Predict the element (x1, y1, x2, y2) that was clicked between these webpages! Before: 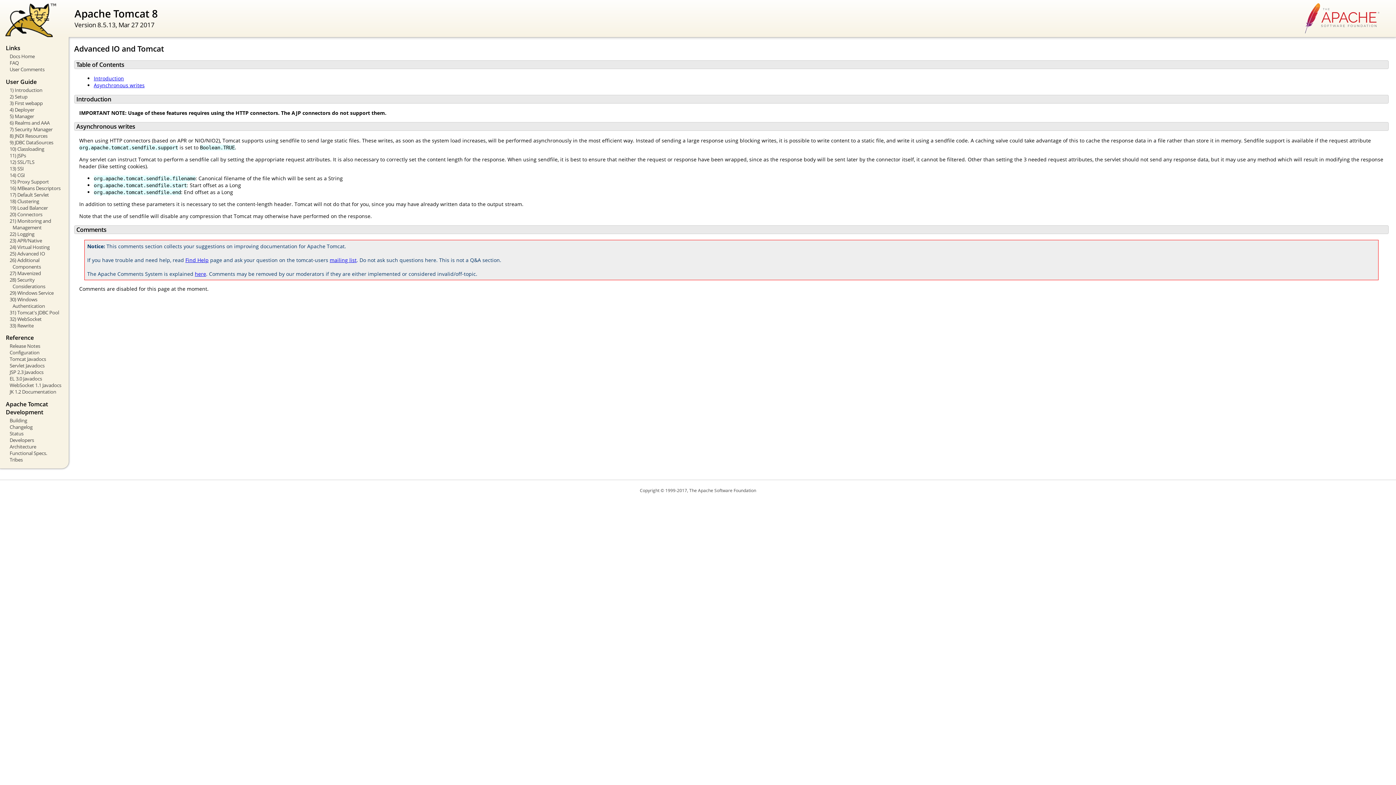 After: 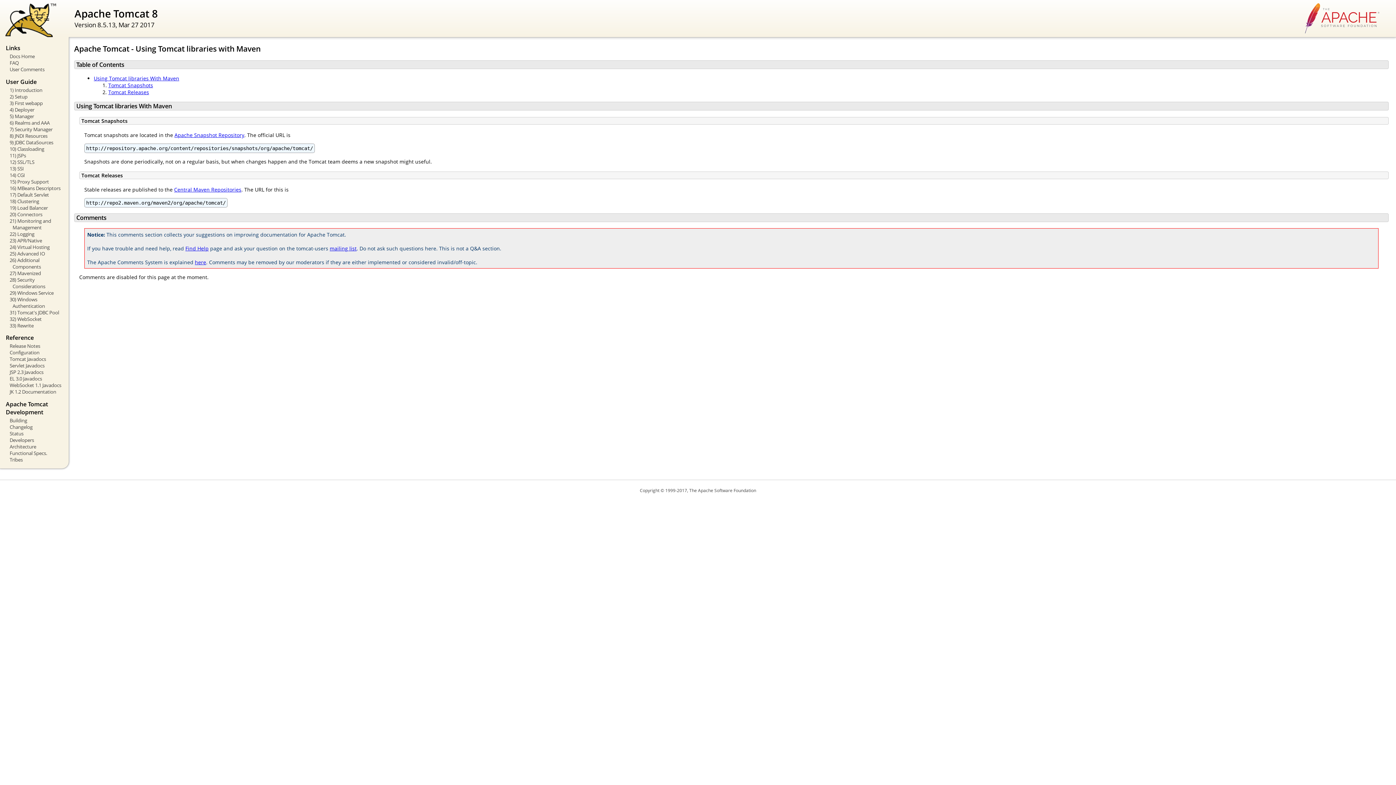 Action: bbox: (5, 270, 63, 276) label: 27) Mavenized